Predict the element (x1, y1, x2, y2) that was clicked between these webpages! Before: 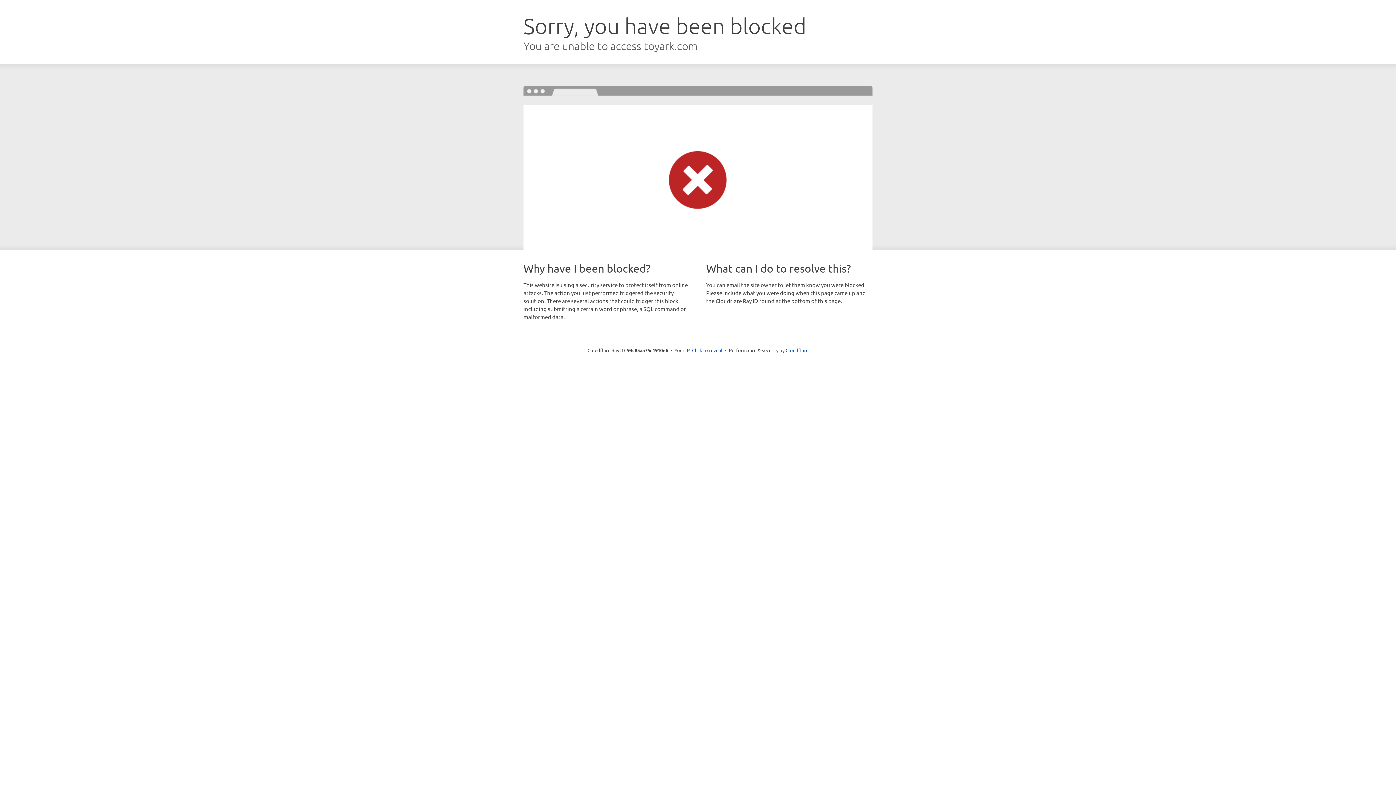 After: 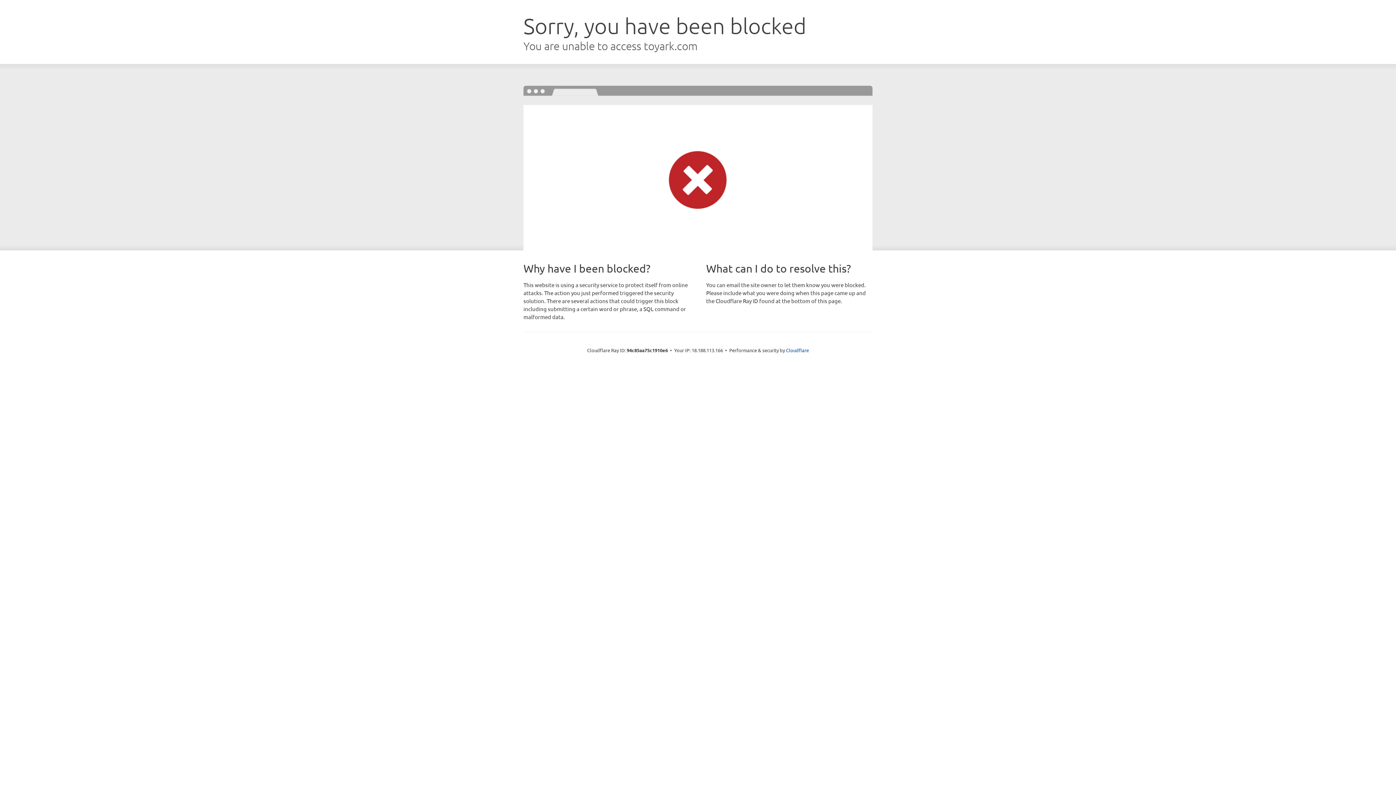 Action: bbox: (692, 346, 722, 353) label: Click to reveal